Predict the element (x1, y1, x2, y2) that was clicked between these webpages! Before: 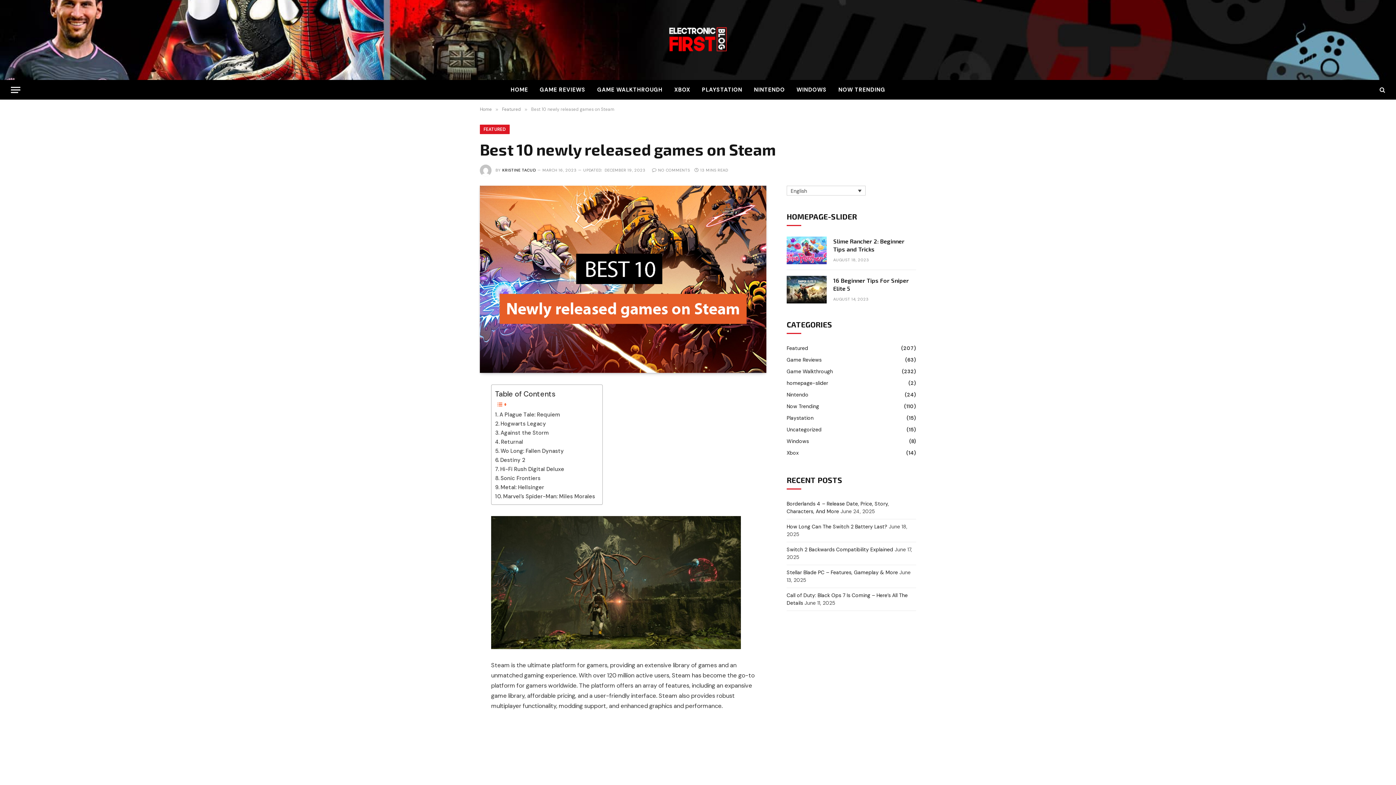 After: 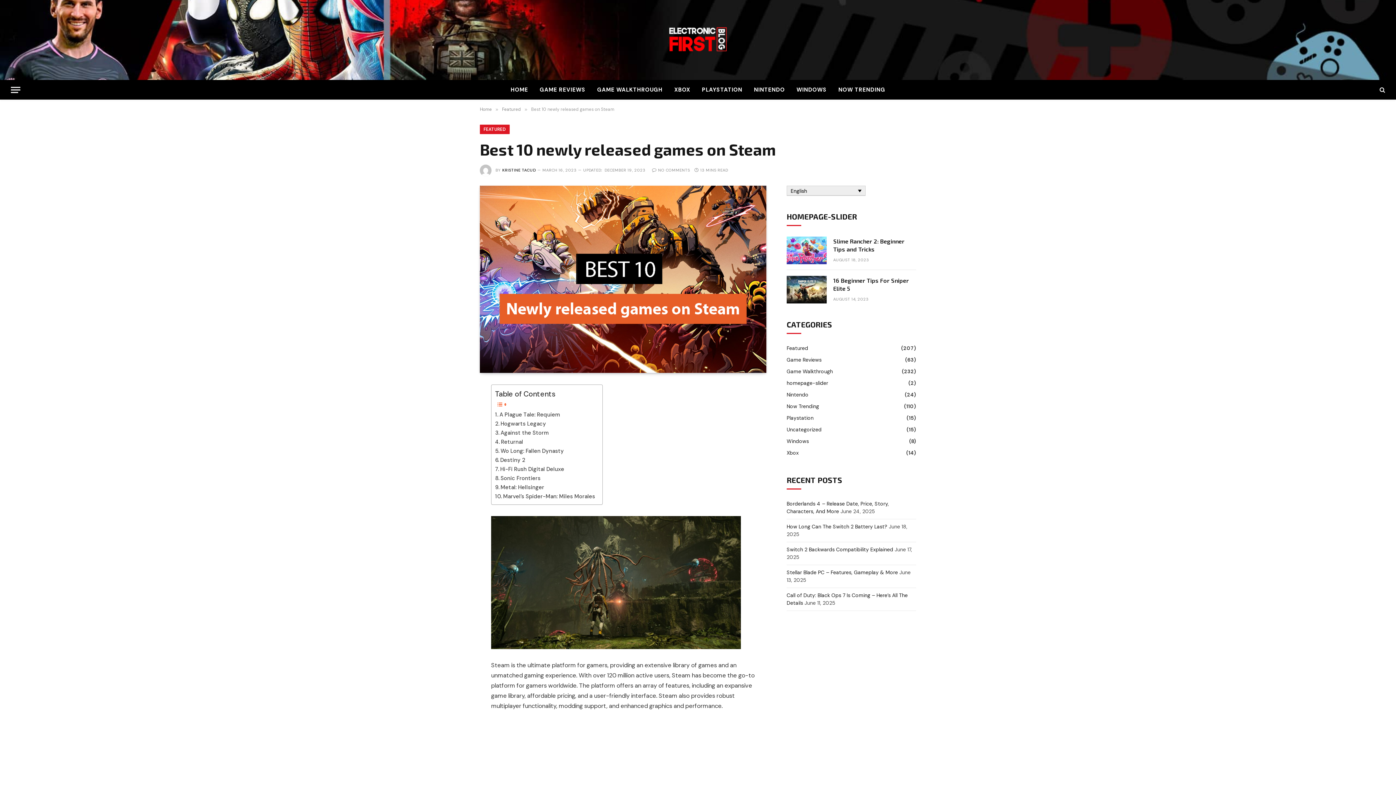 Action: label: English bbox: (786, 185, 865, 195)